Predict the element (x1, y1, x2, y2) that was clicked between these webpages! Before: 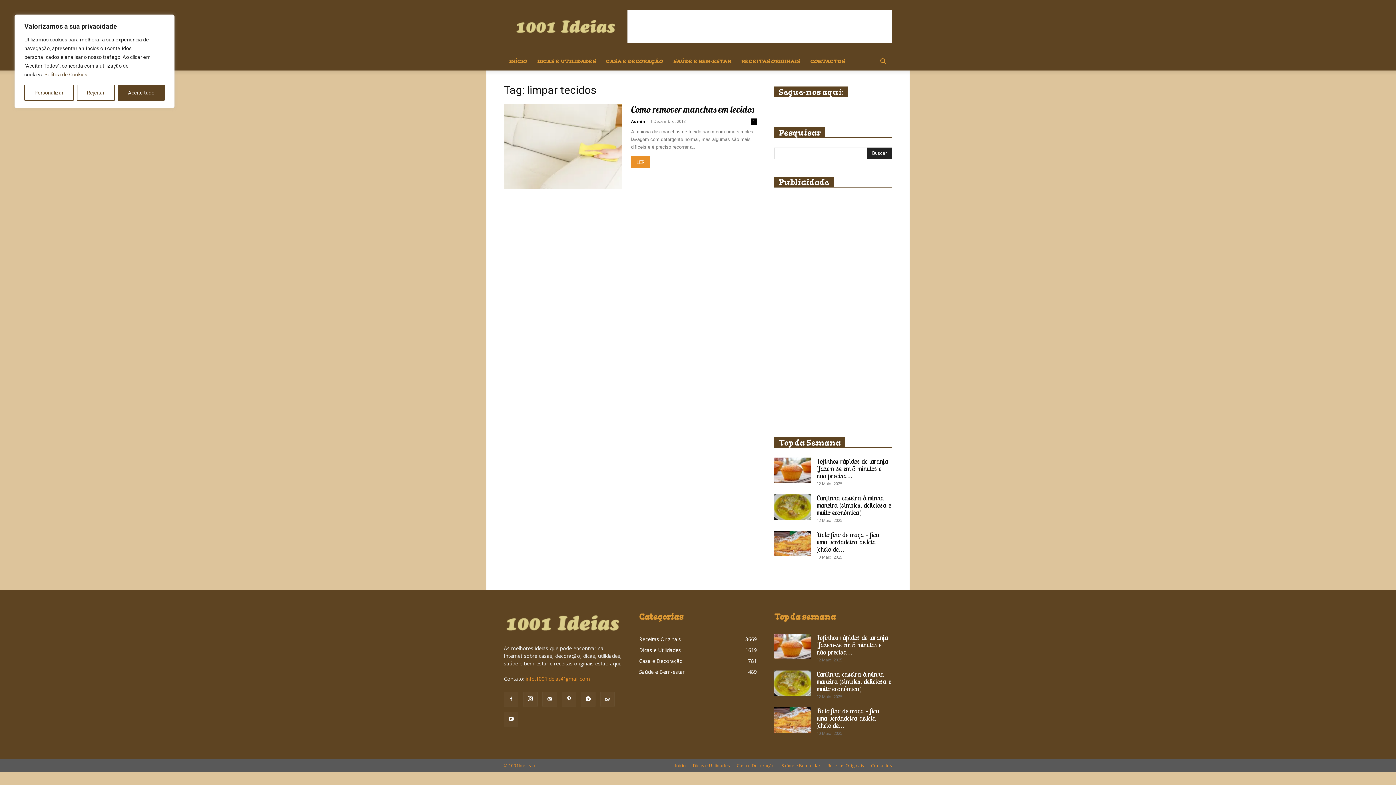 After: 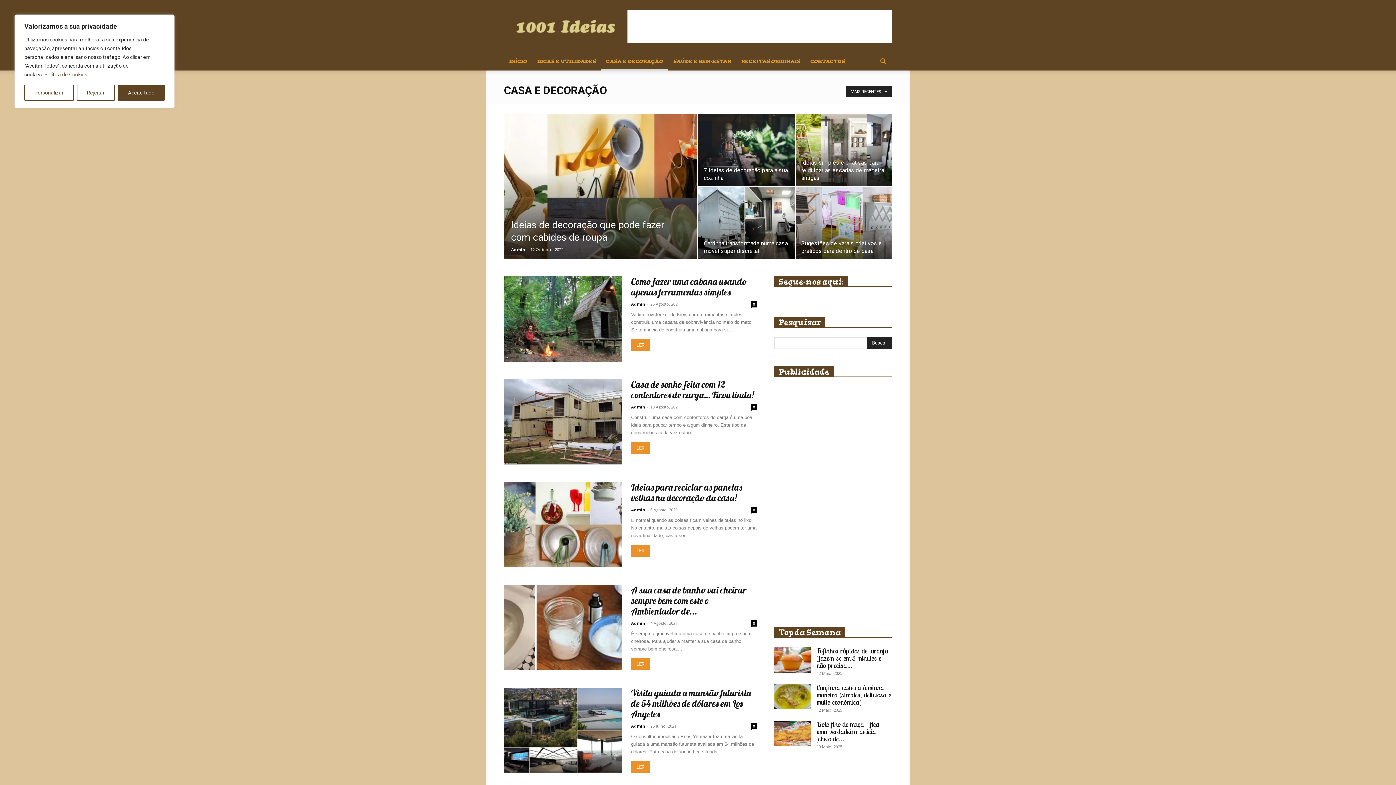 Action: bbox: (601, 53, 668, 70) label: CASA E DECORAÇÃO